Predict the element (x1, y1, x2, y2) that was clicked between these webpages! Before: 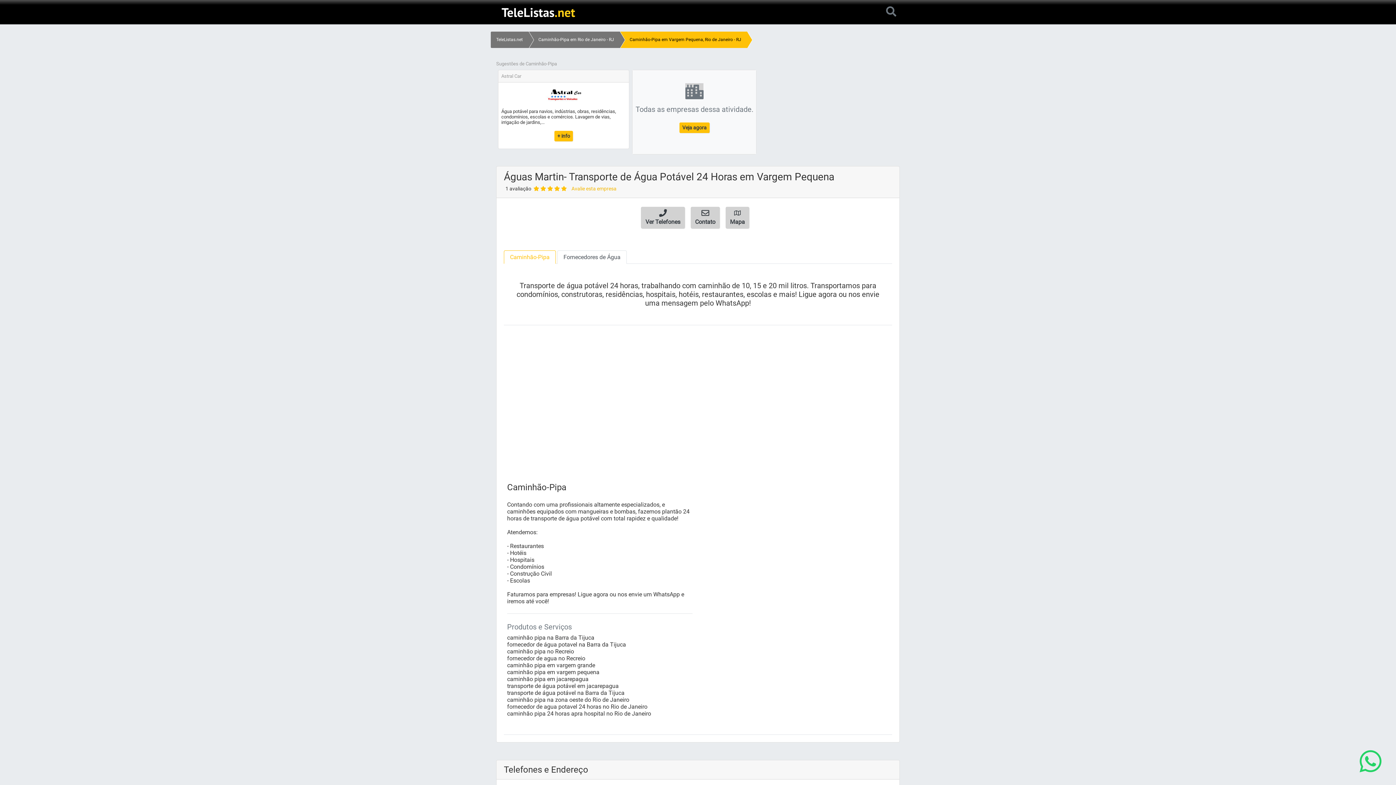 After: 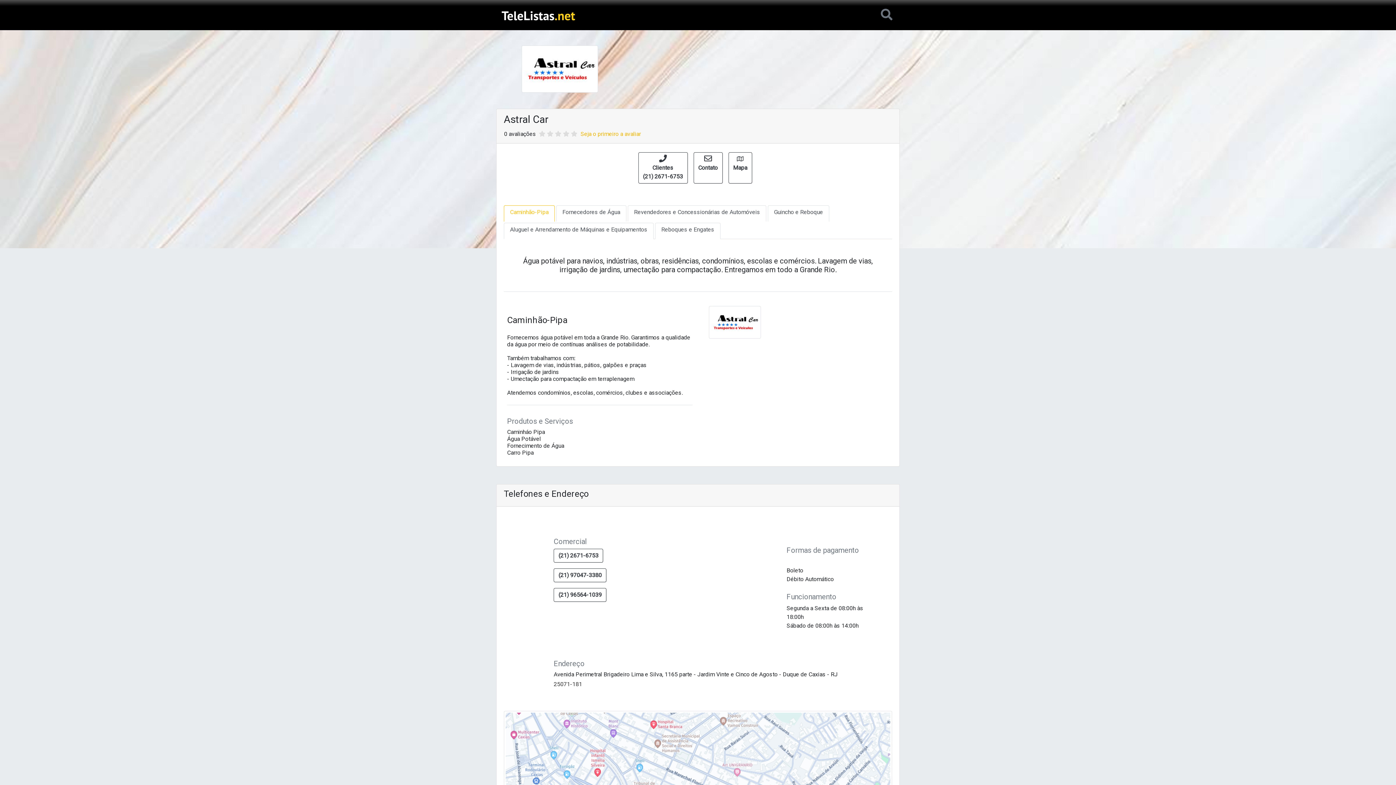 Action: label: + info bbox: (554, 130, 573, 141)